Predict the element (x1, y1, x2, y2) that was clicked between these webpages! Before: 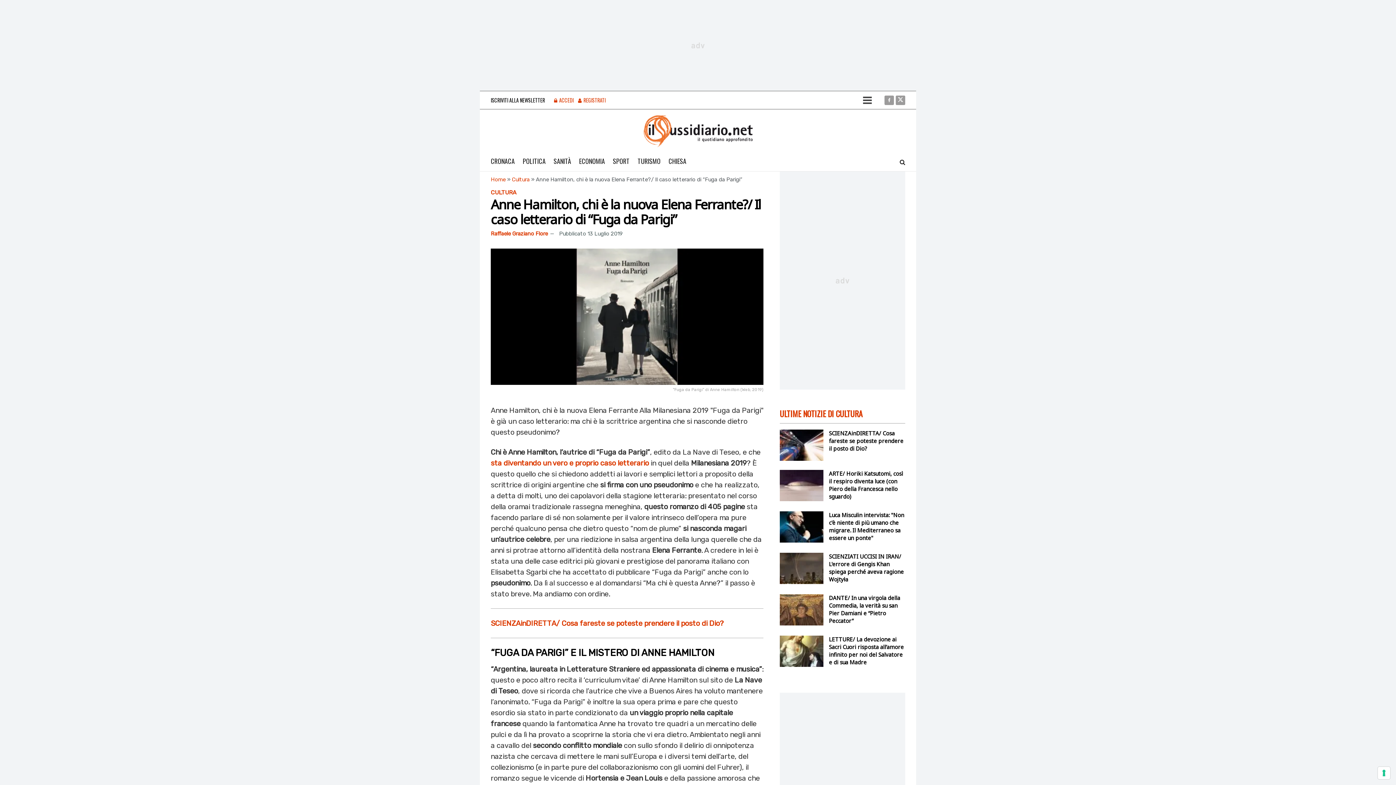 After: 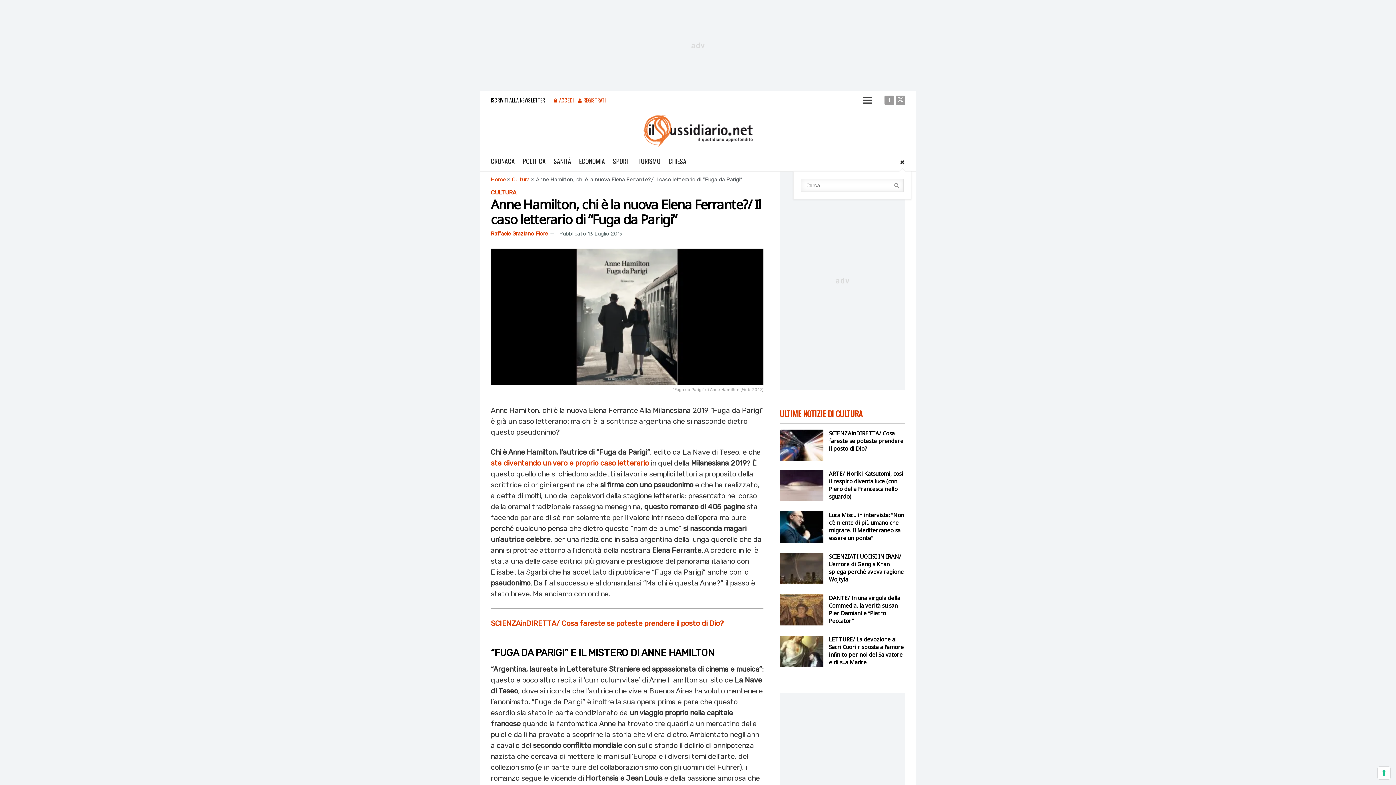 Action: bbox: (900, 153, 905, 171)